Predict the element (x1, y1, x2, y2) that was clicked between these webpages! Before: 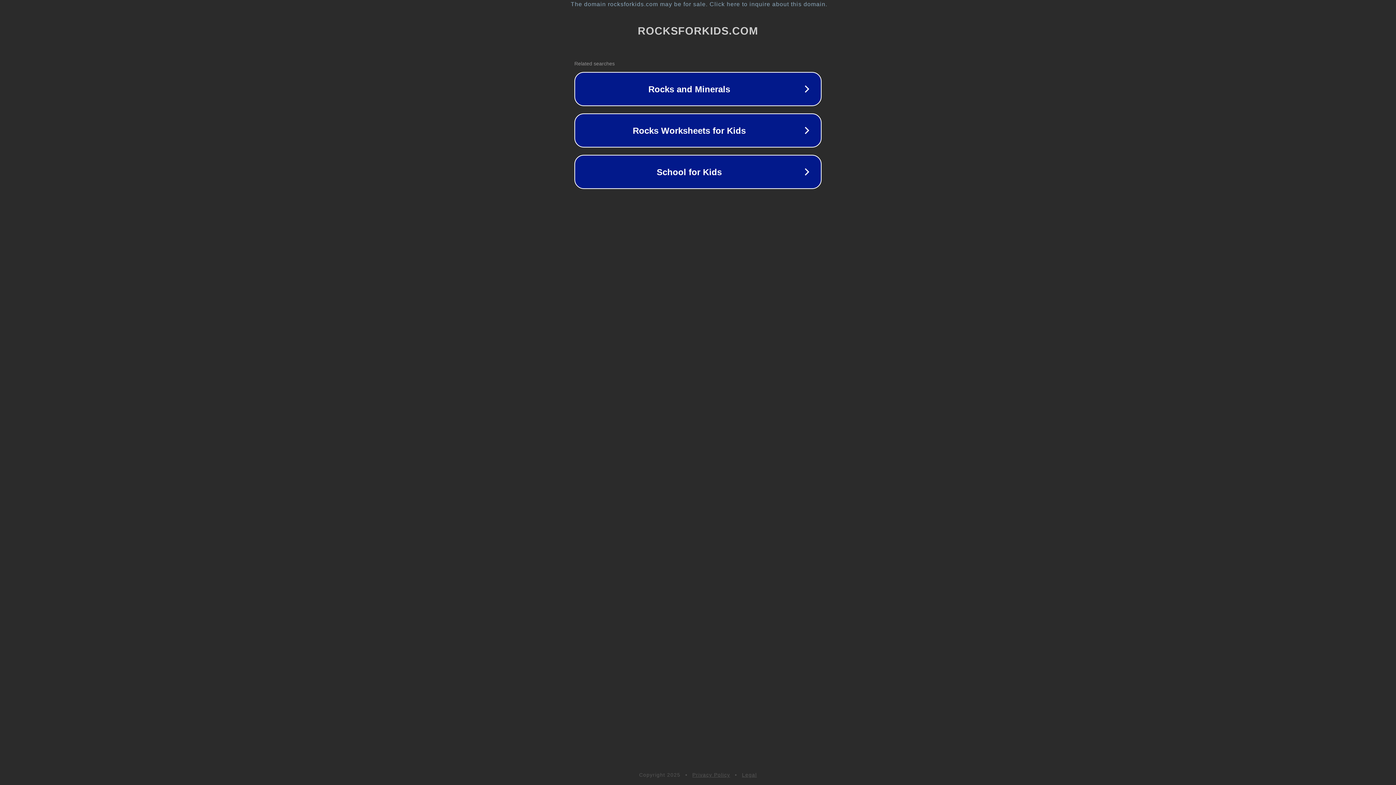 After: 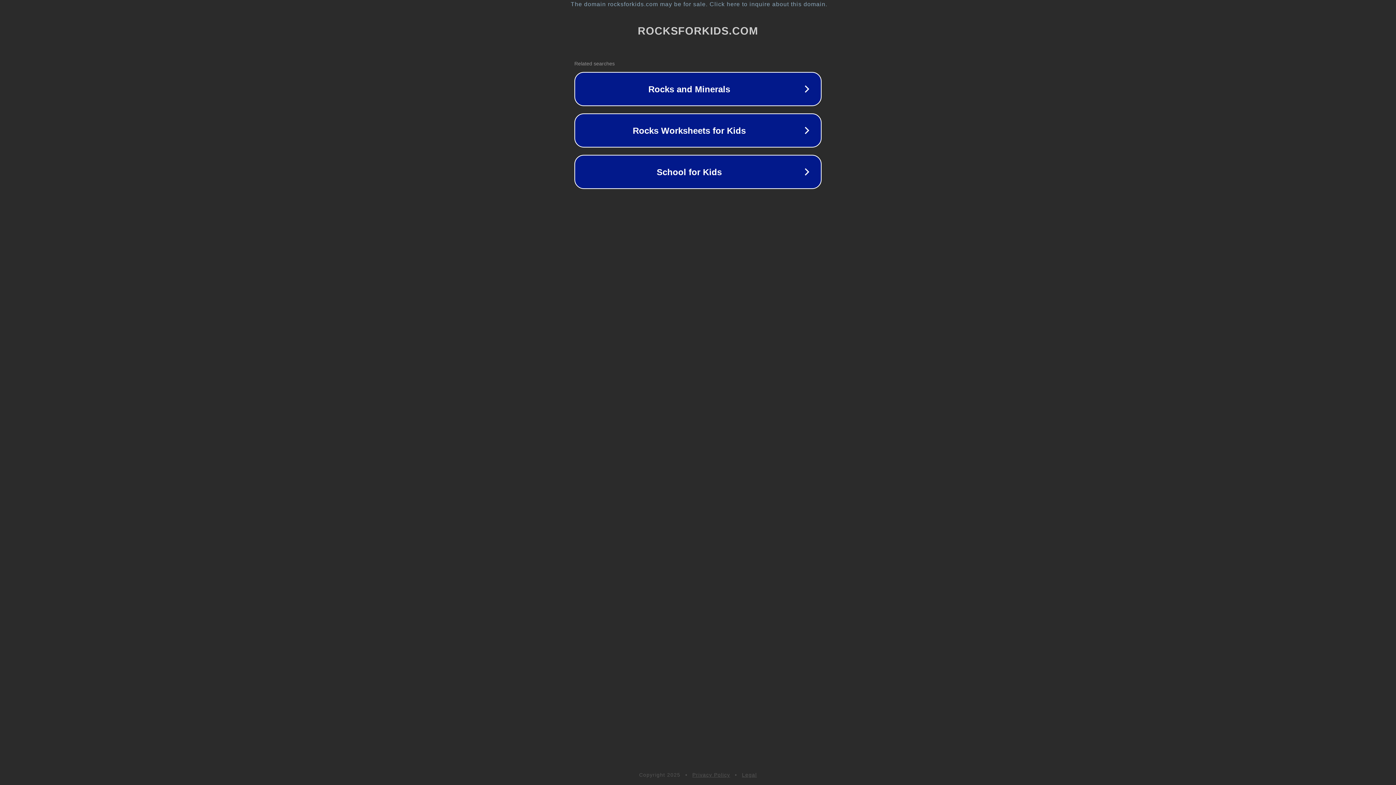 Action: bbox: (692, 772, 730, 778) label: Privacy Policy